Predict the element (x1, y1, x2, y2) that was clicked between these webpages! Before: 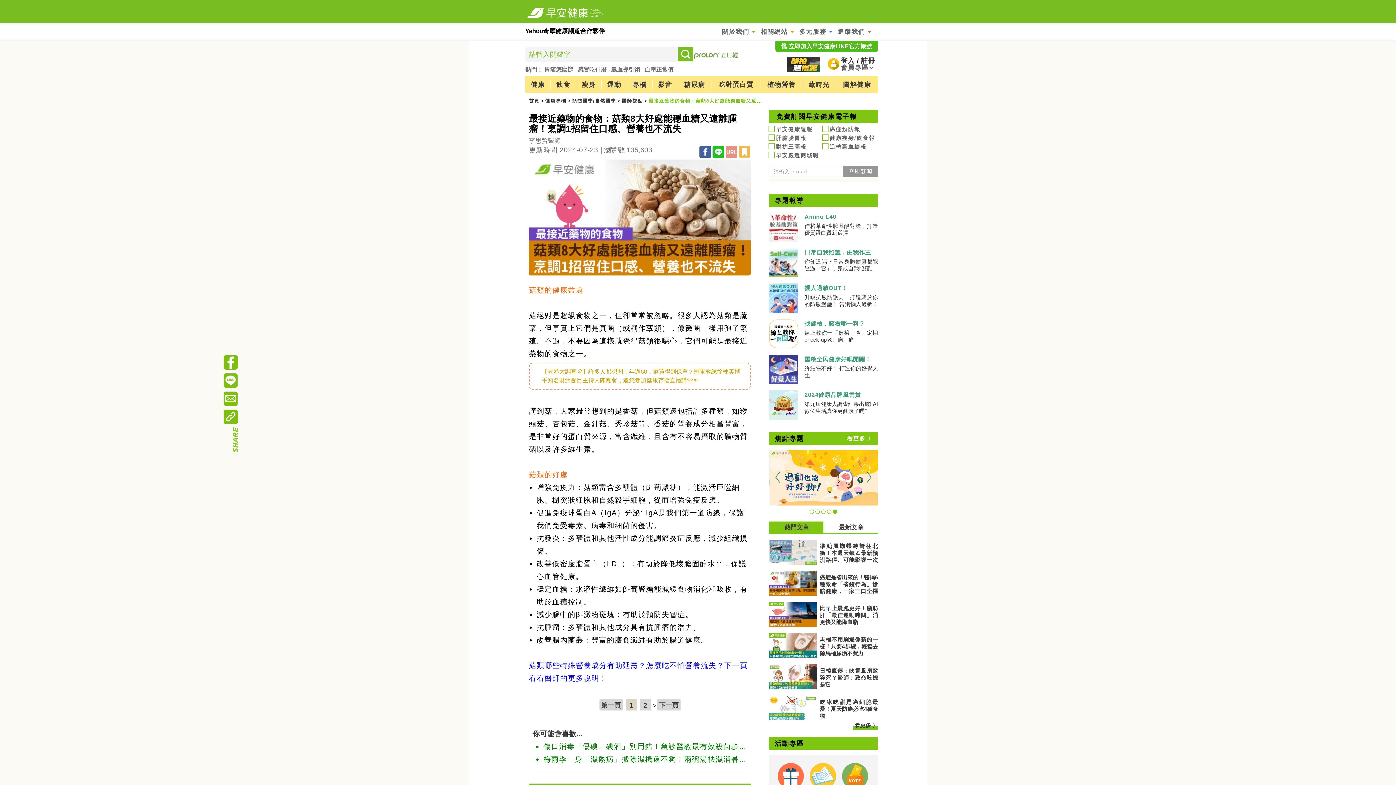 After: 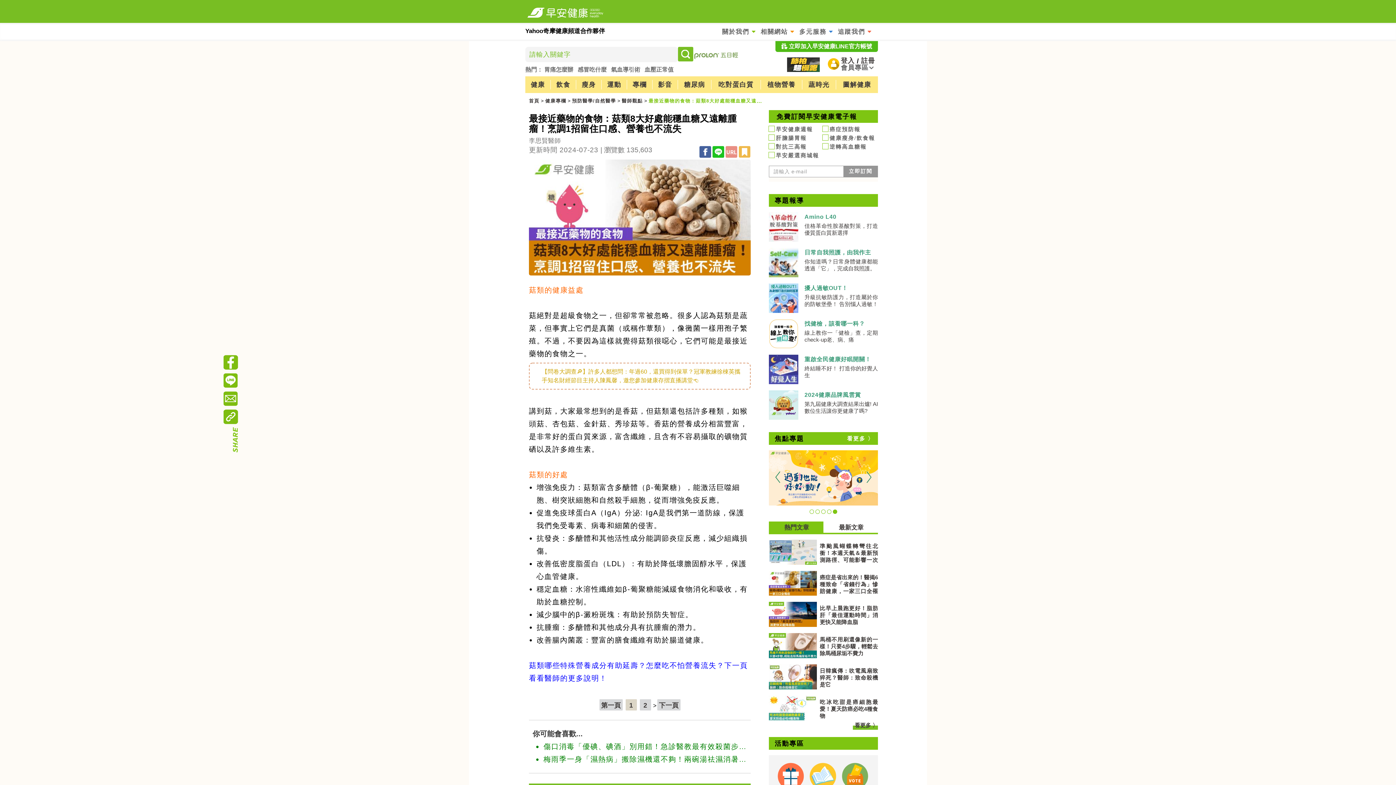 Action: bbox: (769, 248, 798, 278)